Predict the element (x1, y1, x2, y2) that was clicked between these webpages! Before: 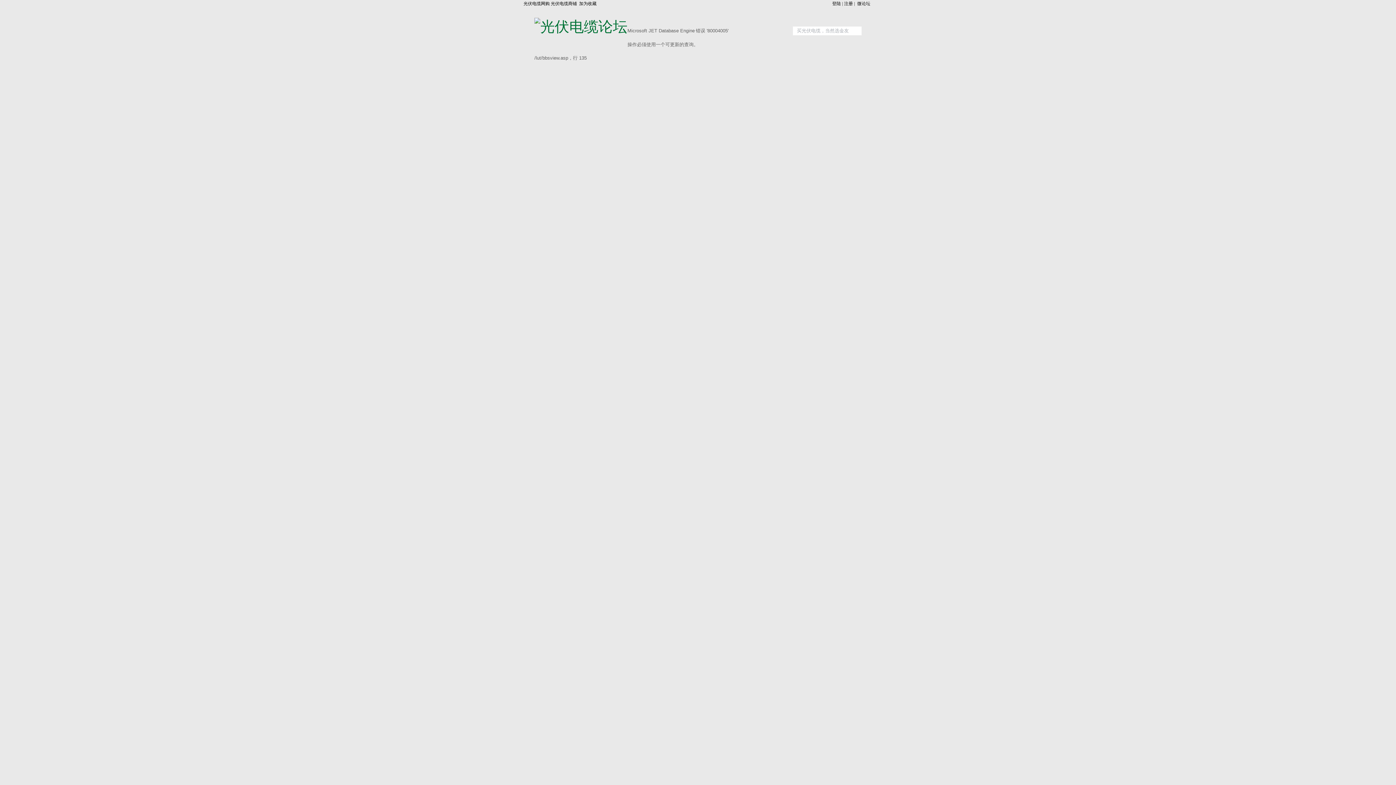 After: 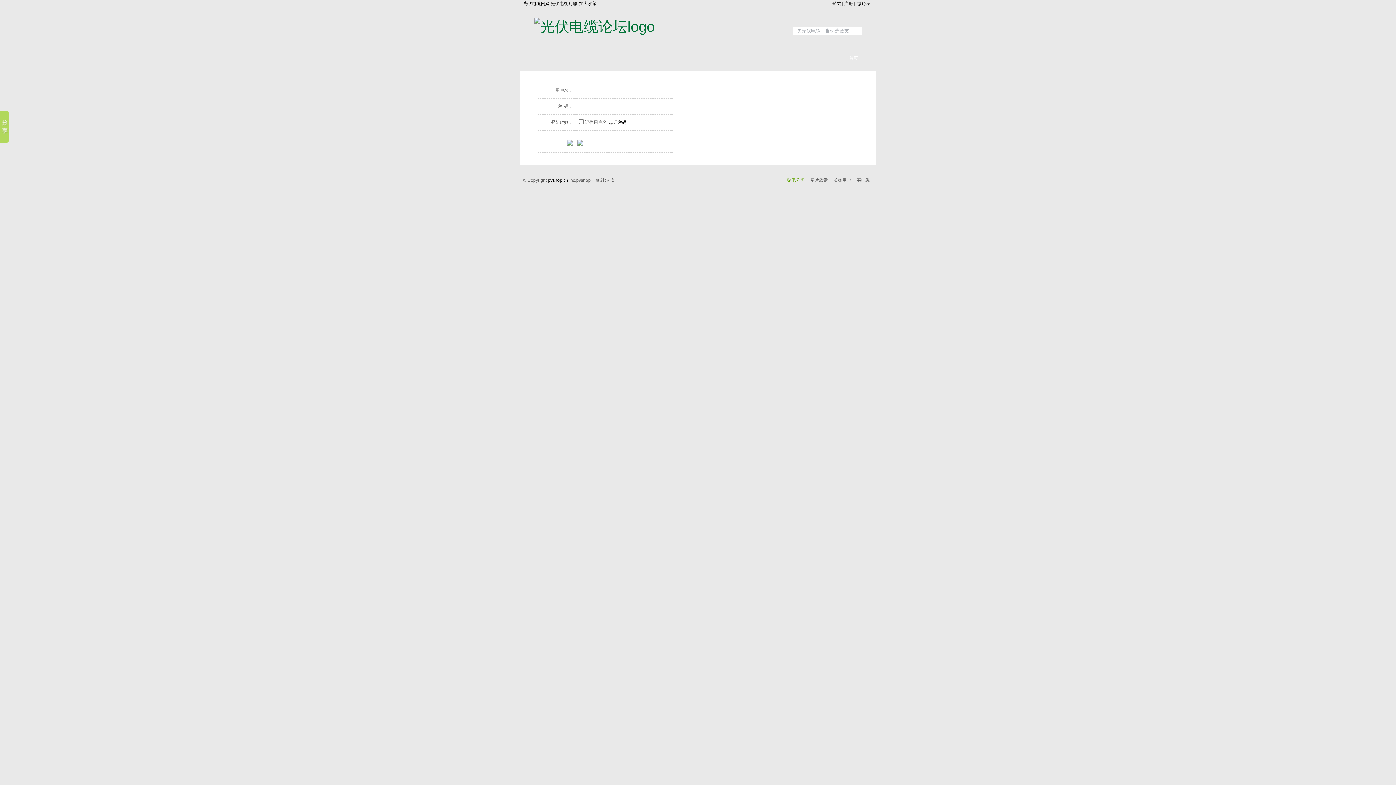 Action: bbox: (832, 1, 841, 6) label: 登陆